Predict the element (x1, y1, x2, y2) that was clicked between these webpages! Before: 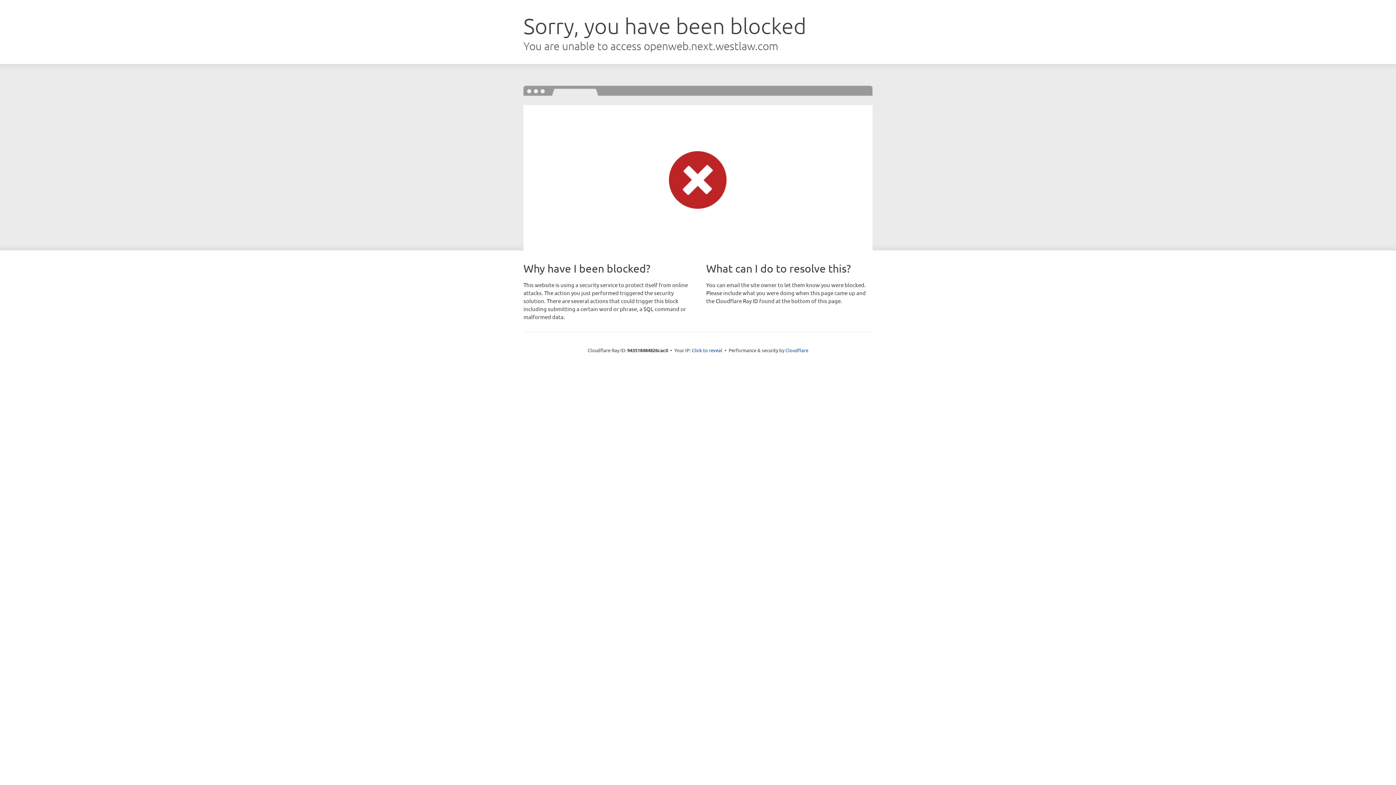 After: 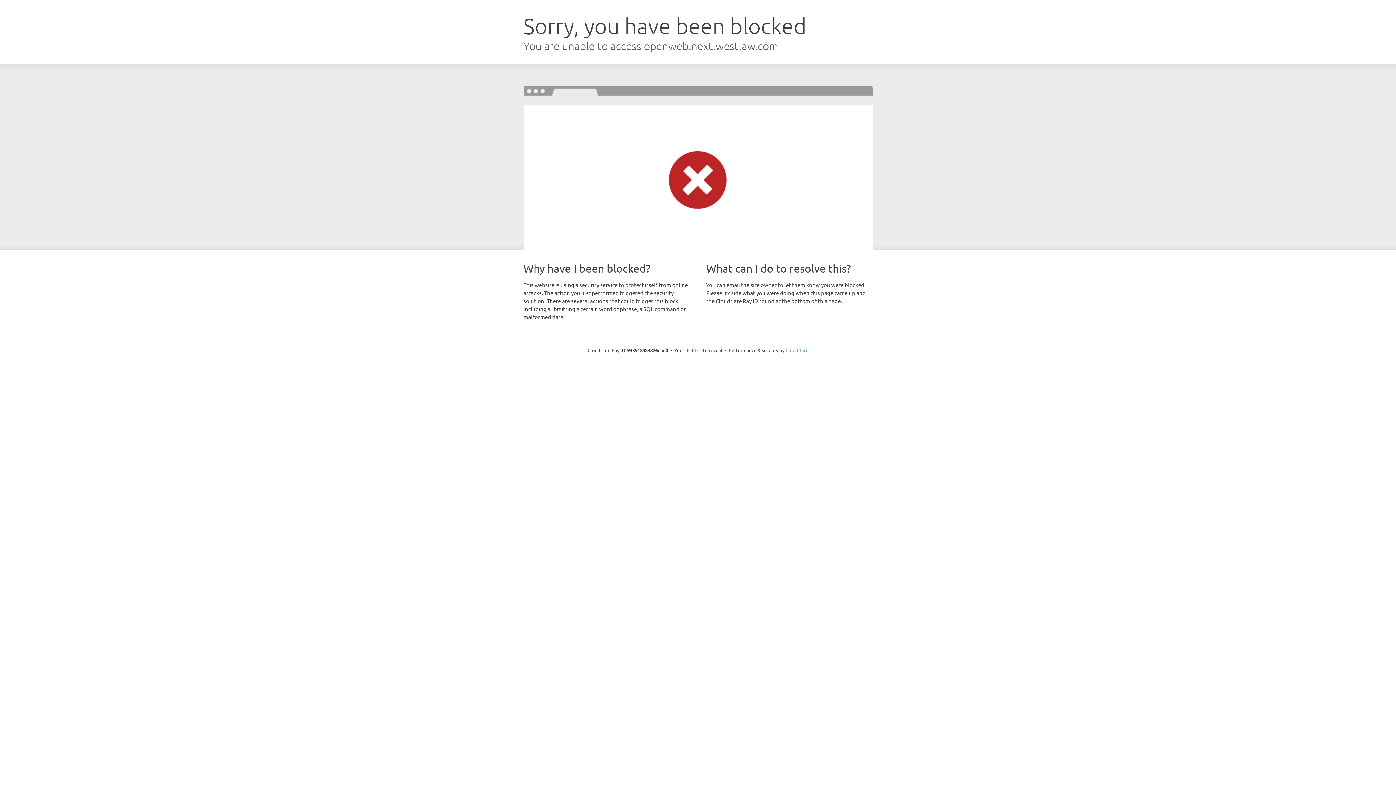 Action: label: Cloudflare bbox: (785, 347, 808, 353)